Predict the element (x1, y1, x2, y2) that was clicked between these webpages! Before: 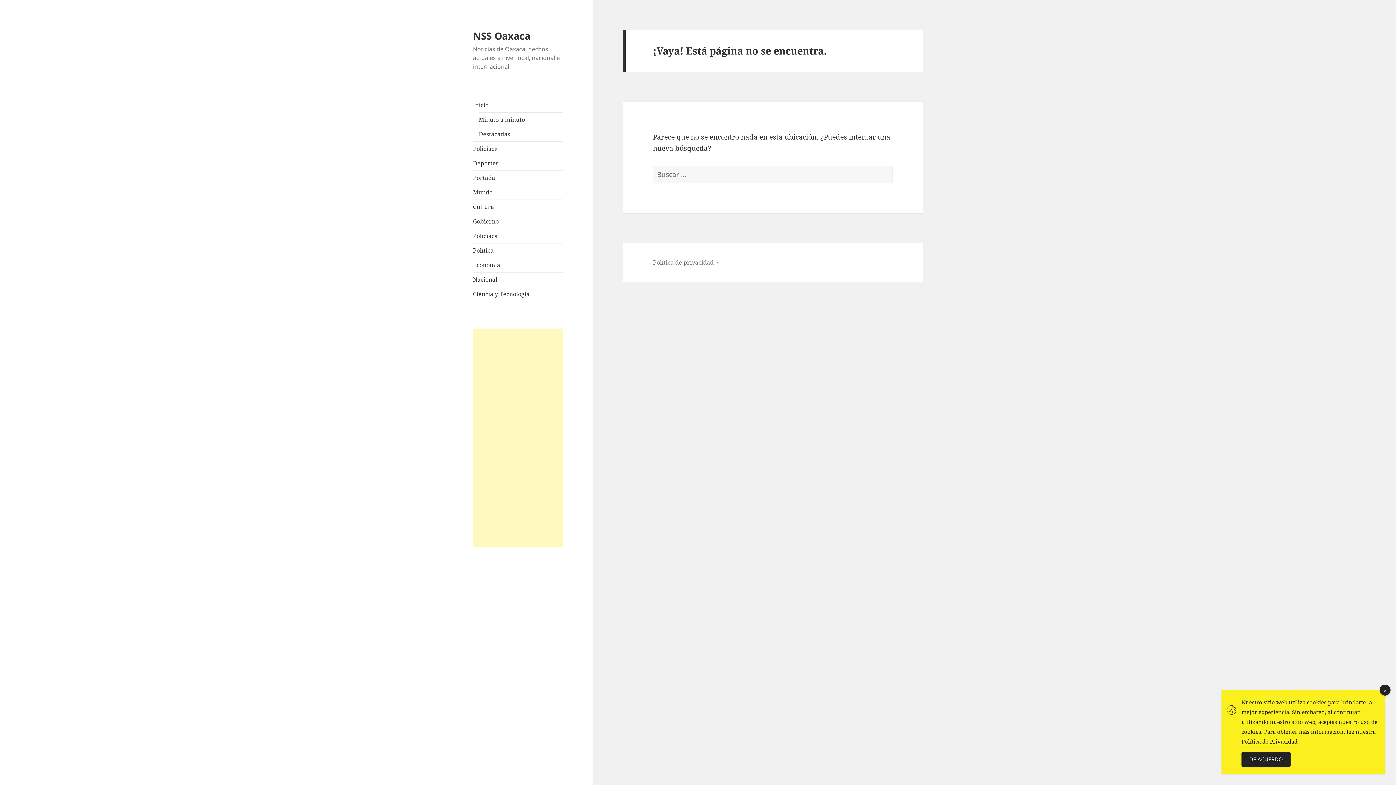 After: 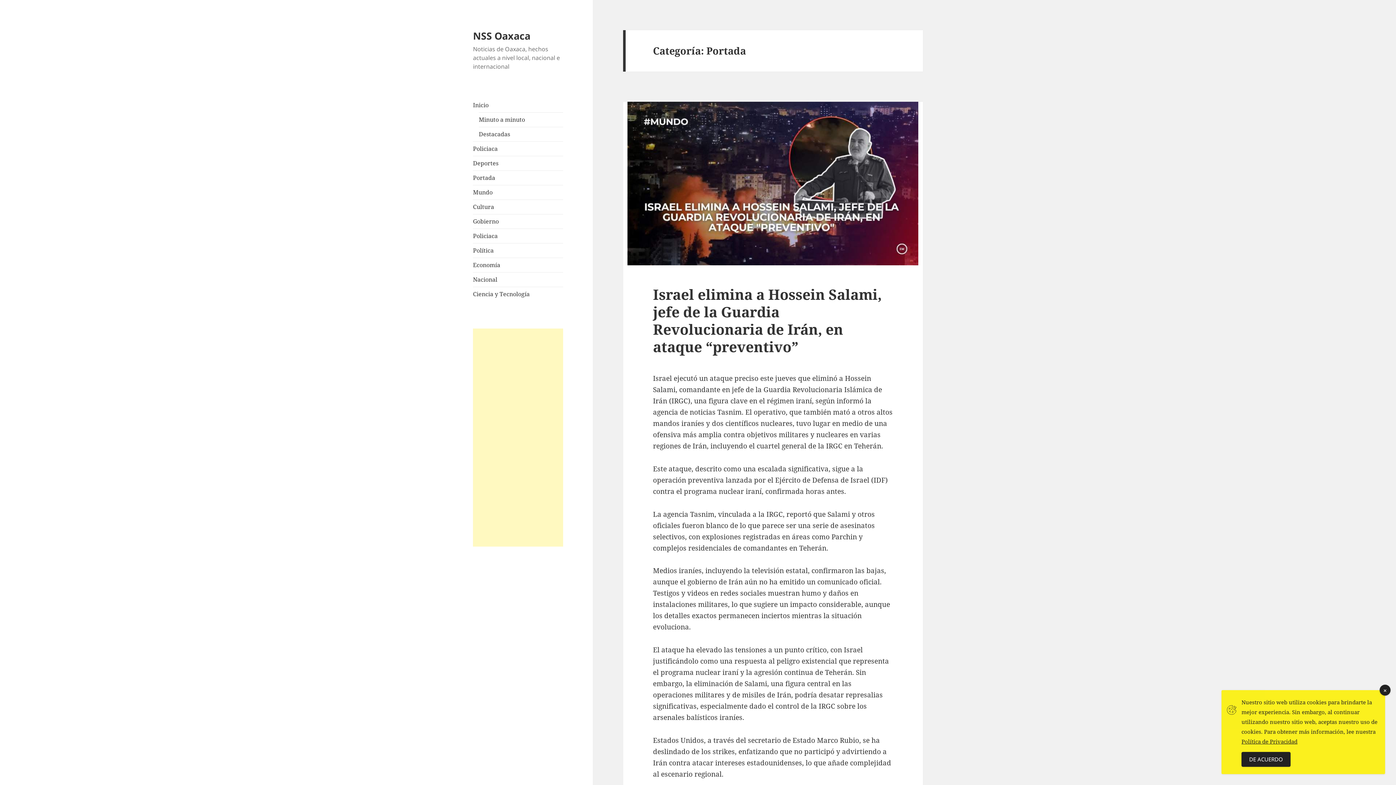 Action: label: Portada bbox: (473, 173, 495, 181)